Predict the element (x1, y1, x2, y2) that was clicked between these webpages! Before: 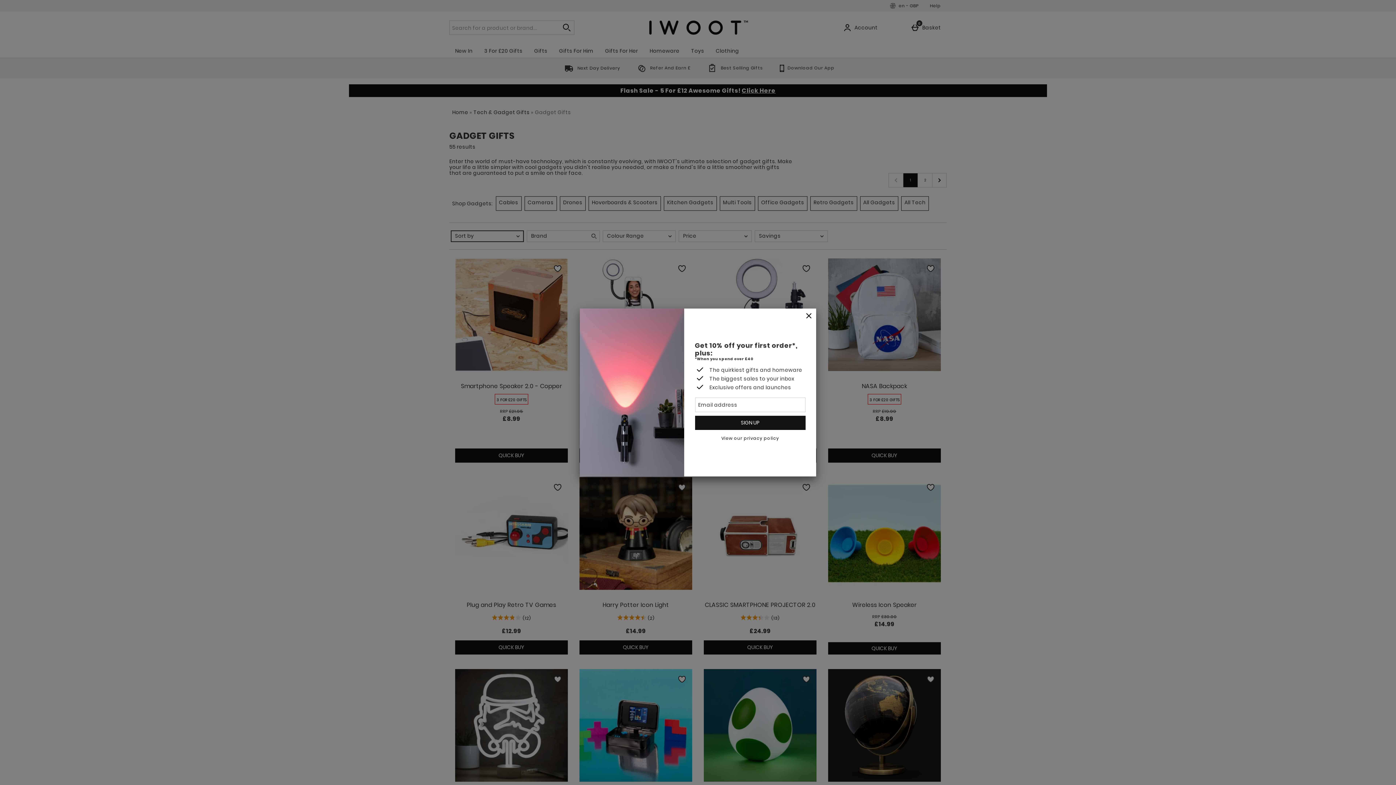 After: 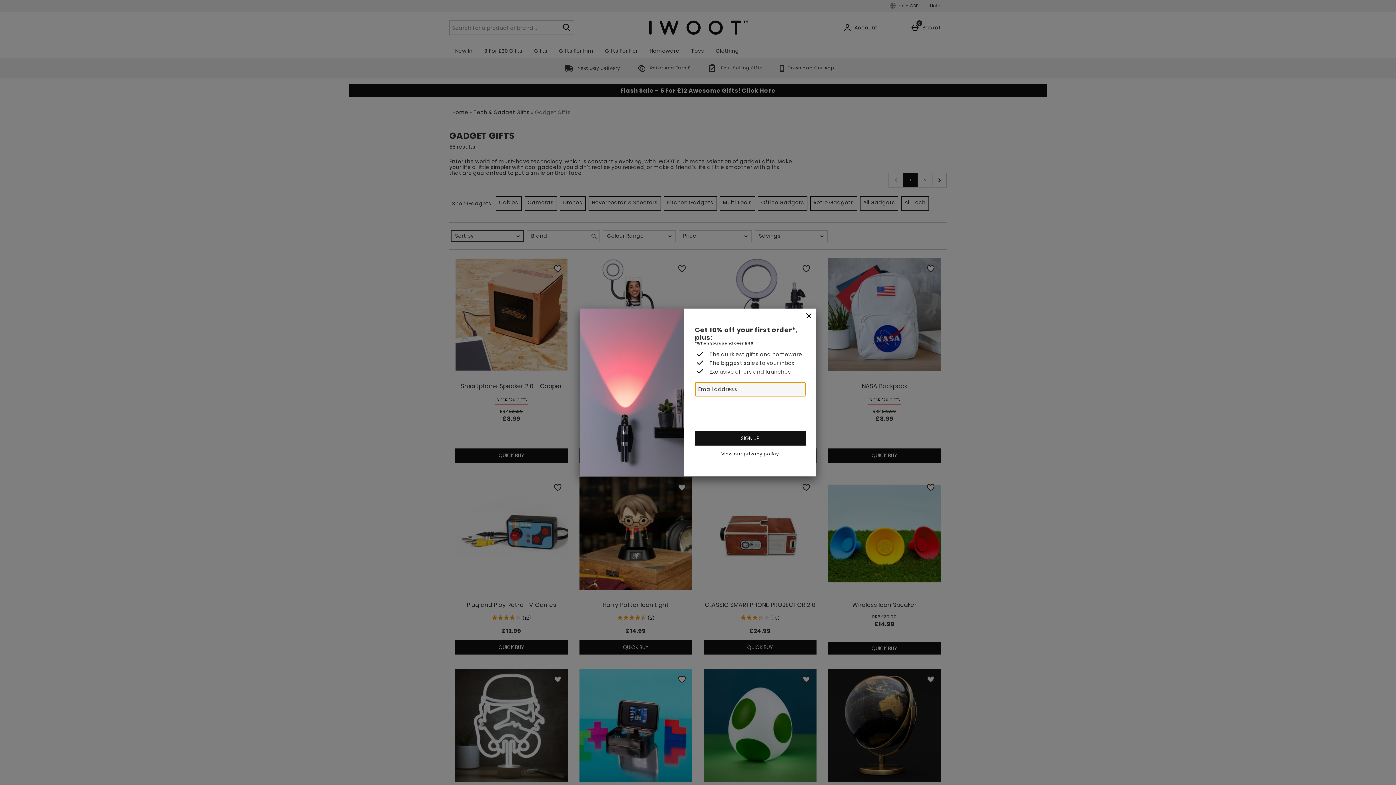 Action: label: SIGN UP bbox: (695, 415, 805, 430)